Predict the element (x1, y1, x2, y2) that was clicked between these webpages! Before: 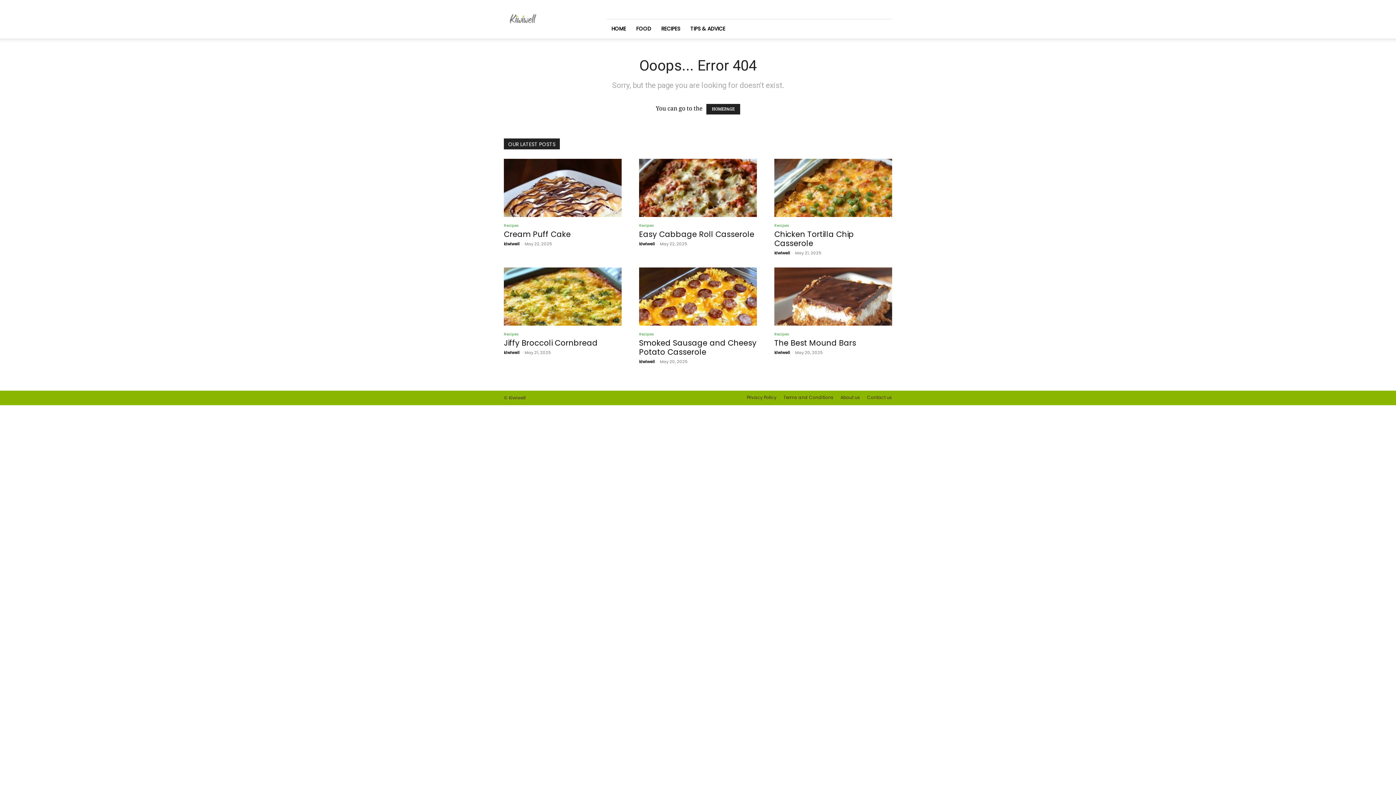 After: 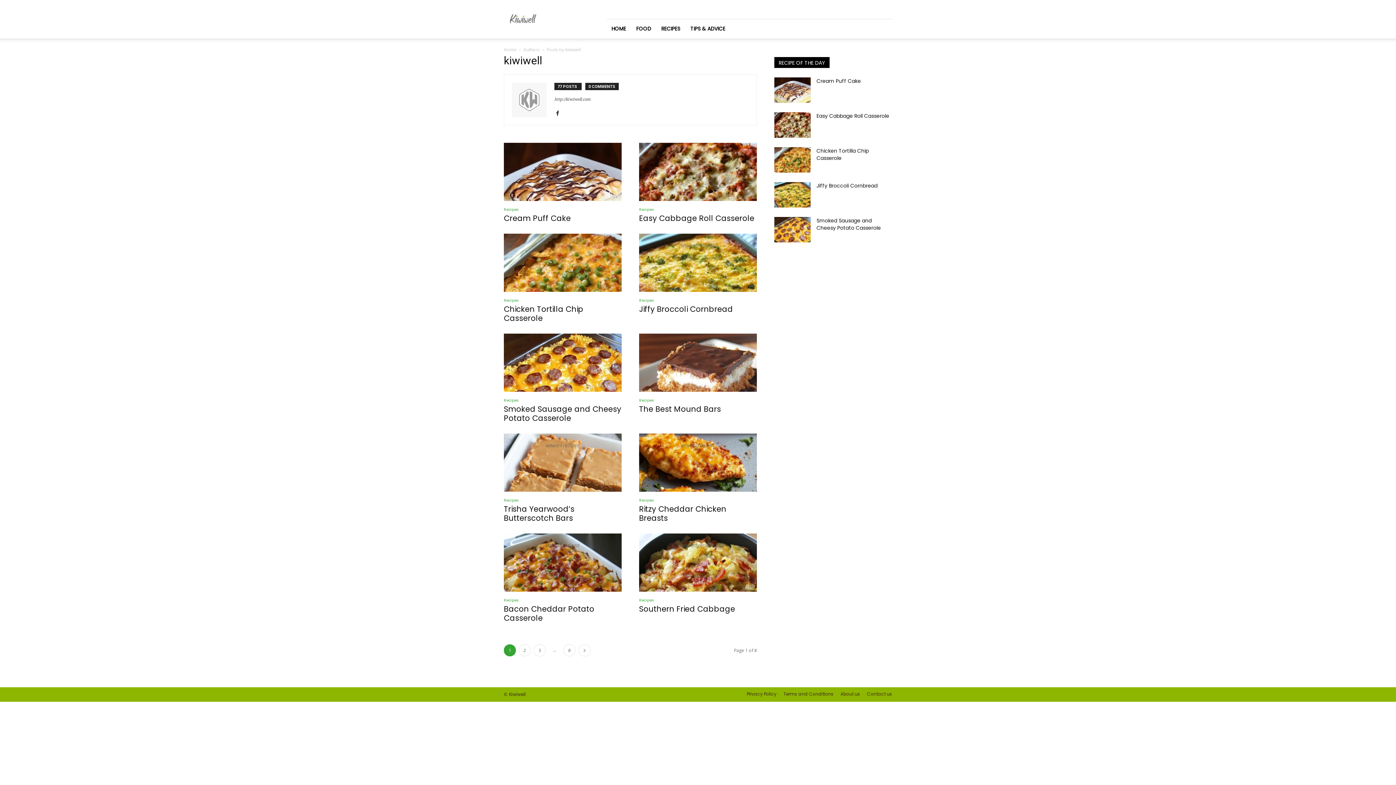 Action: label: kiwiwell bbox: (504, 241, 519, 246)